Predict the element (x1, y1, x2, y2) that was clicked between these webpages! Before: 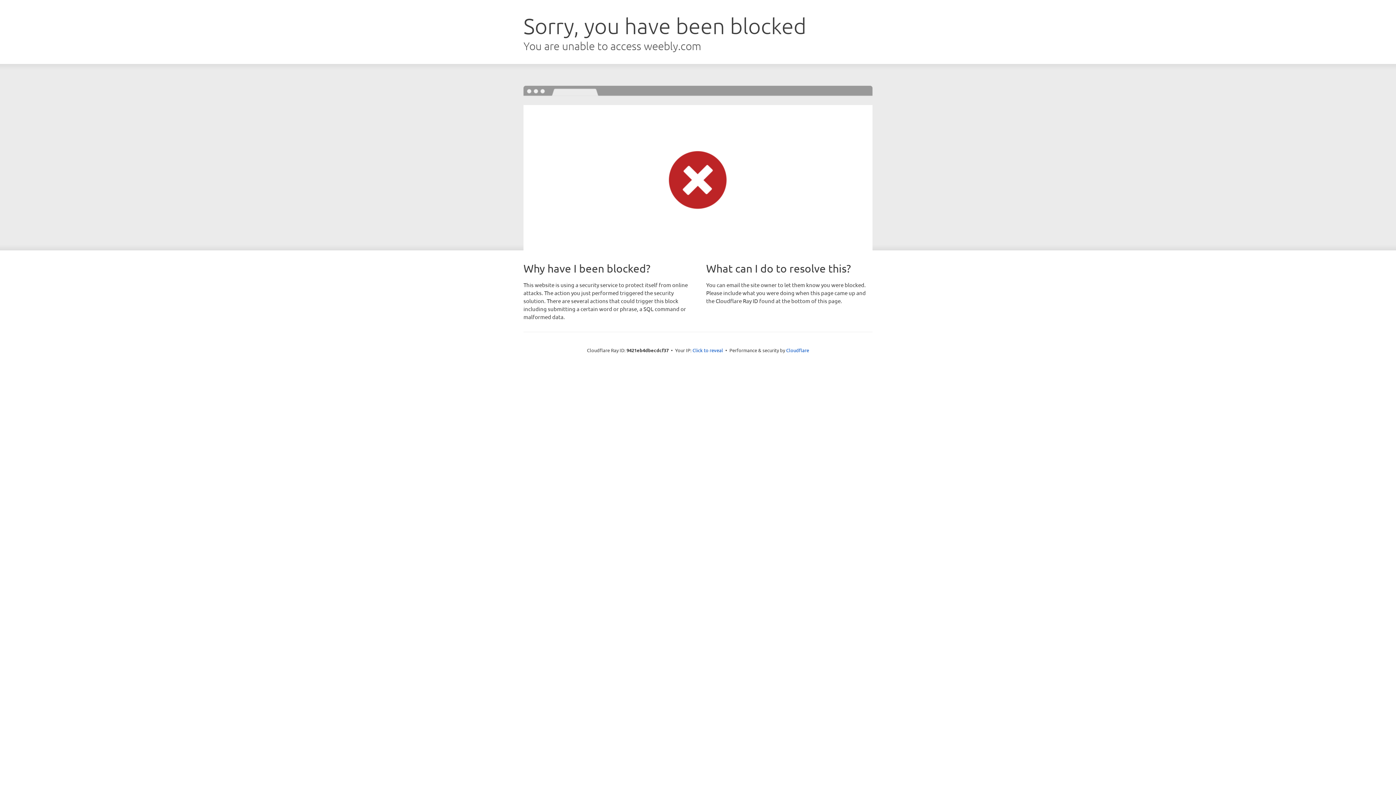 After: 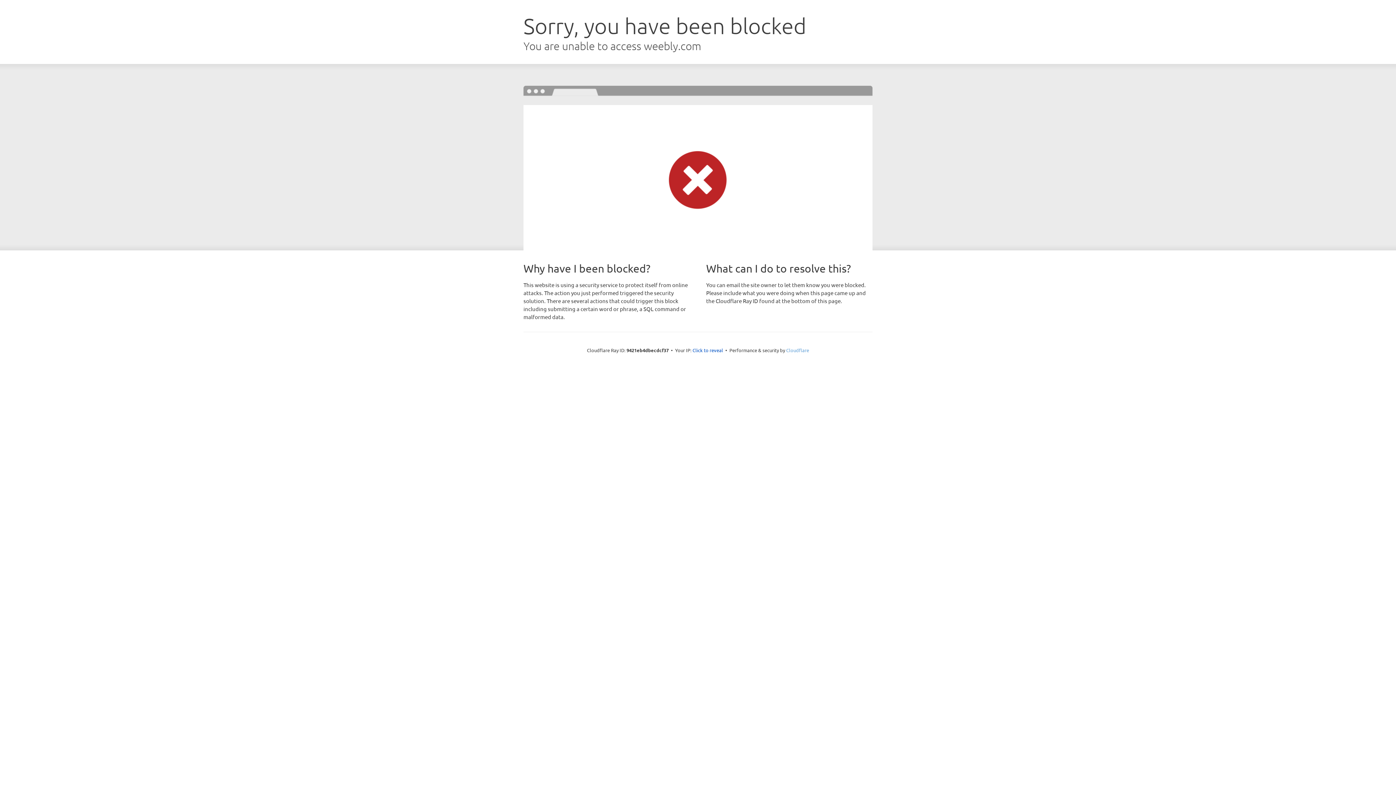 Action: bbox: (786, 347, 809, 353) label: Cloudflare